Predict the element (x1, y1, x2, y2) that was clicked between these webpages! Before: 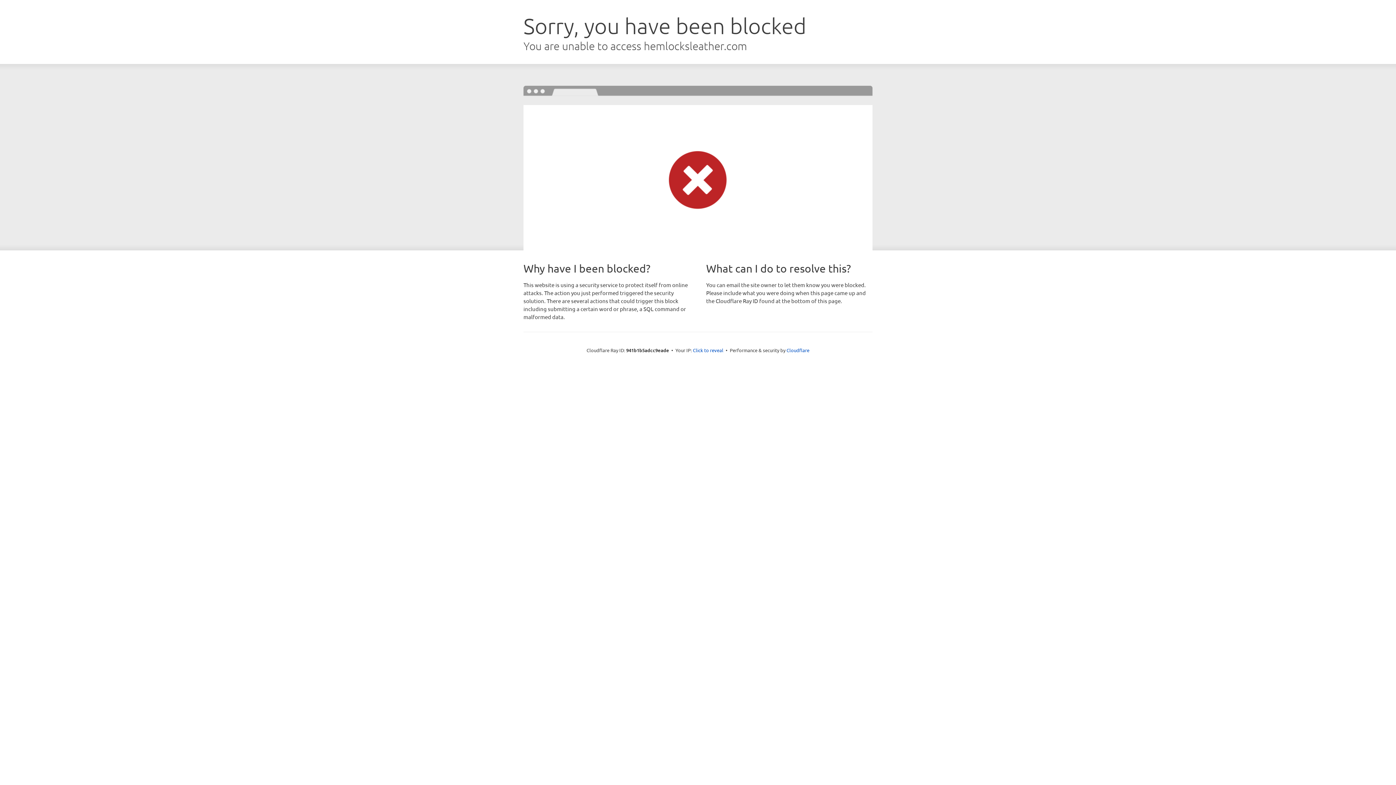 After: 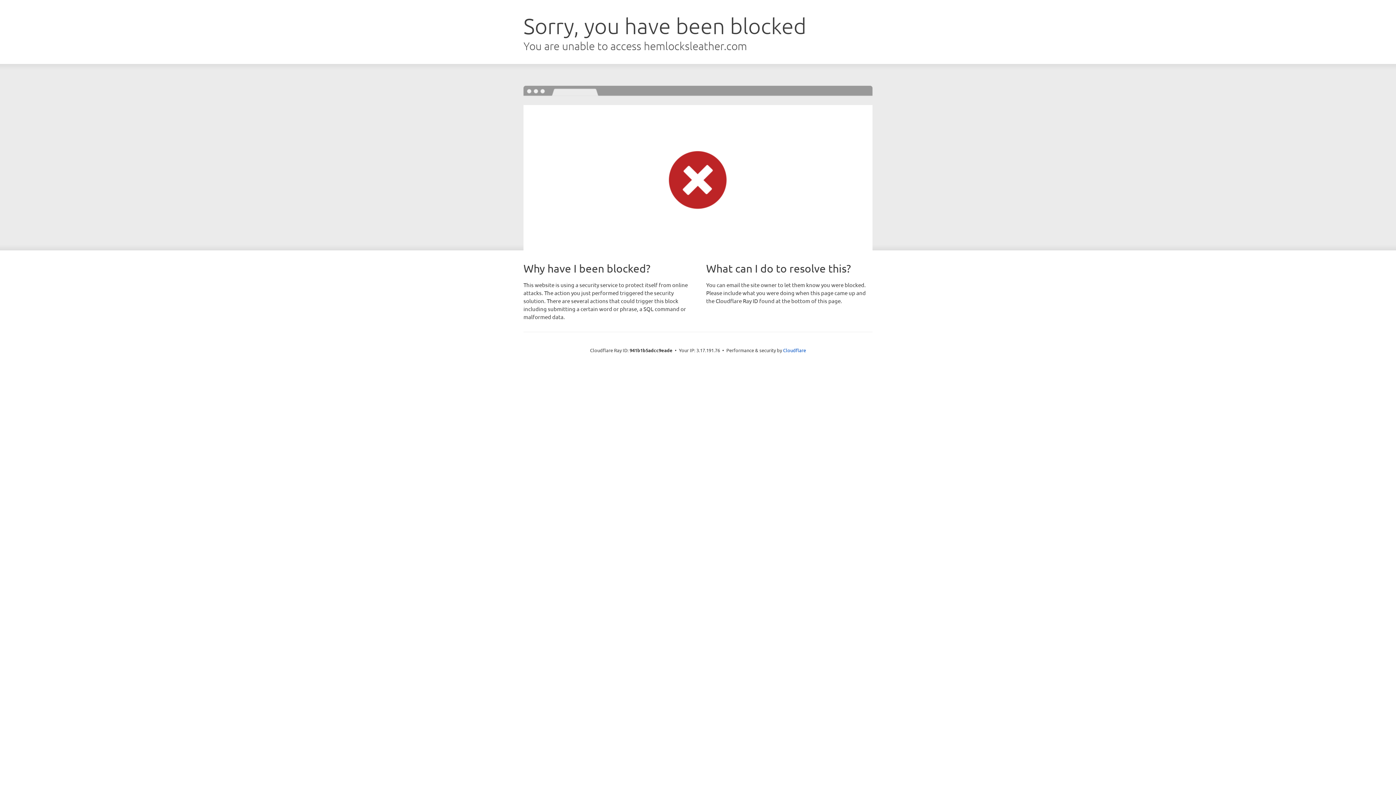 Action: label: Click to reveal bbox: (693, 346, 723, 353)